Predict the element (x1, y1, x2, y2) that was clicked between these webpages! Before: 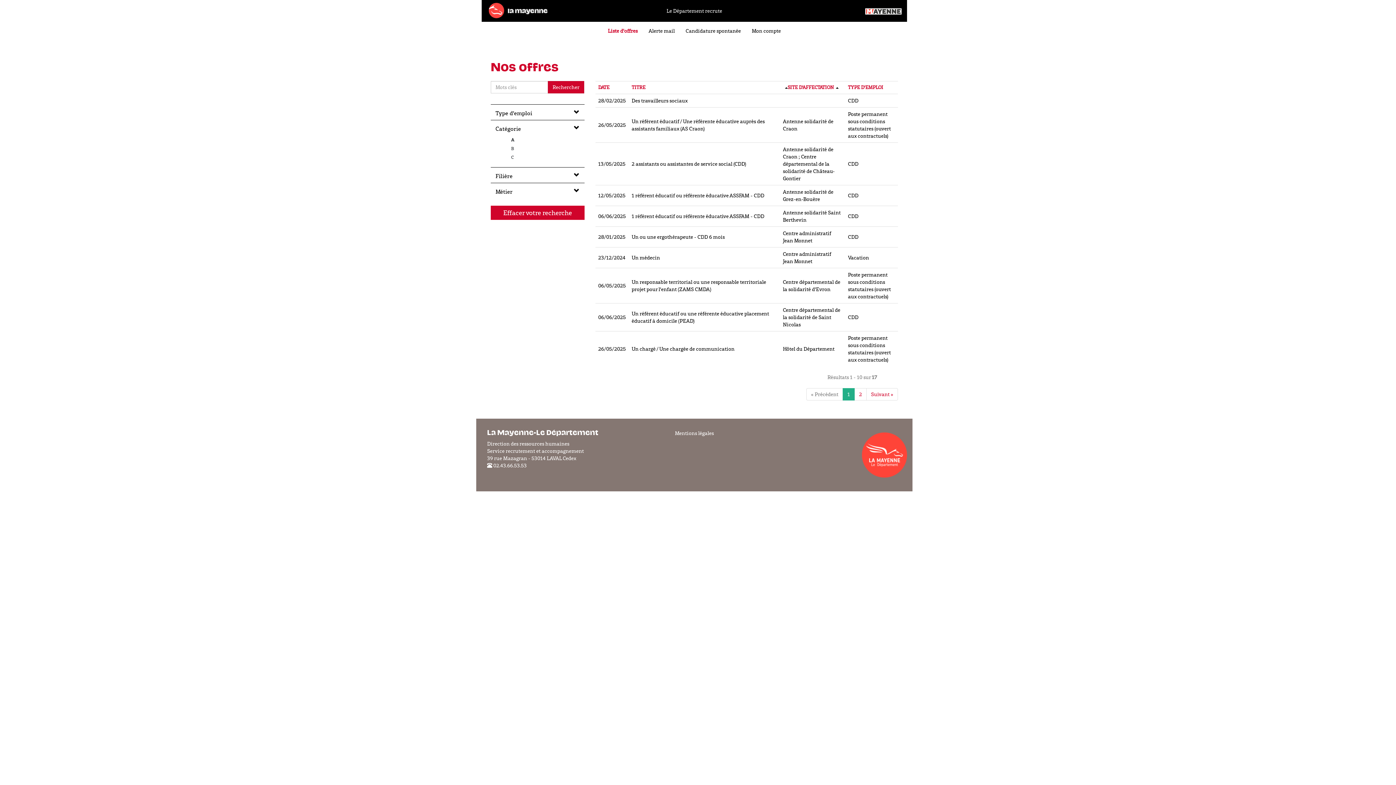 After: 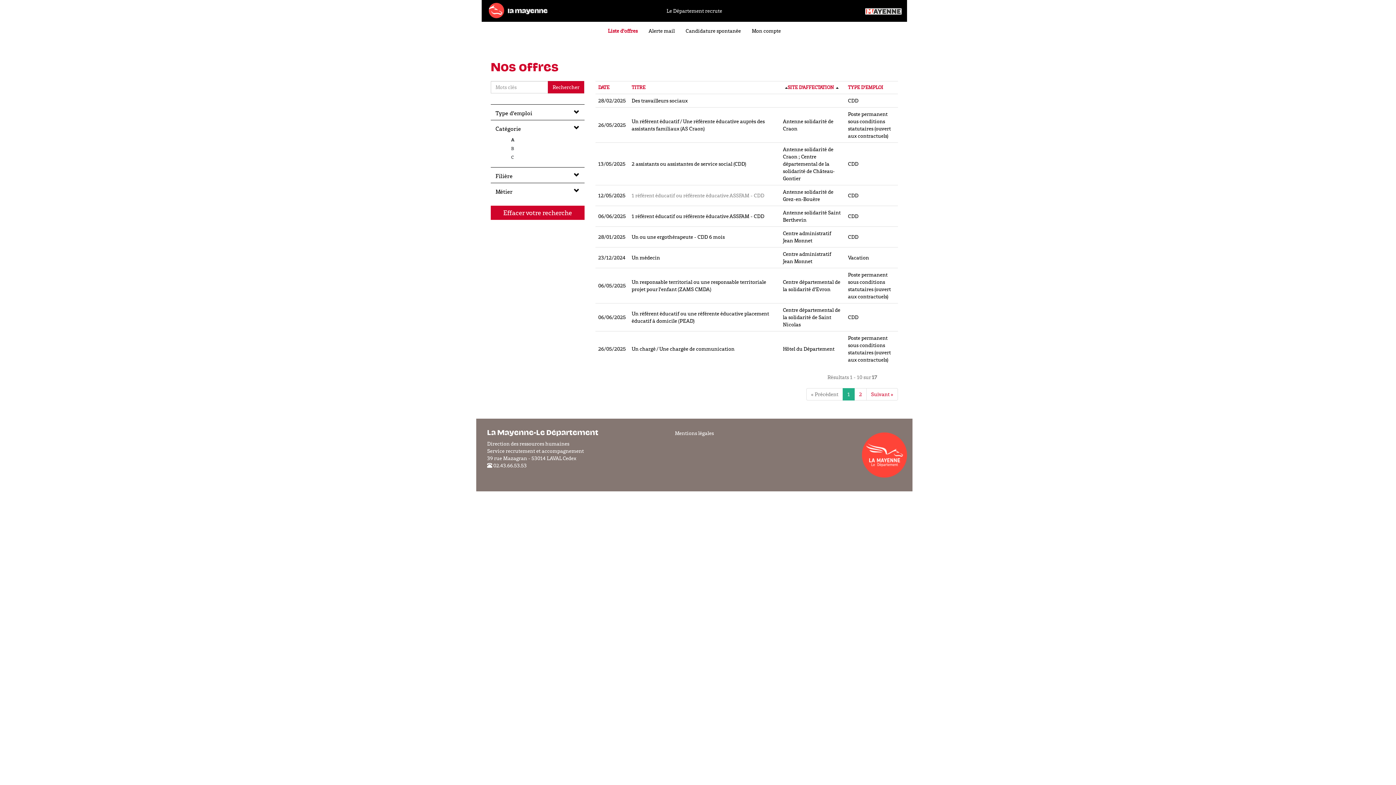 Action: bbox: (631, 192, 764, 198) label: 1 référent éducatif ou référente éducative ASSFAM - CDD